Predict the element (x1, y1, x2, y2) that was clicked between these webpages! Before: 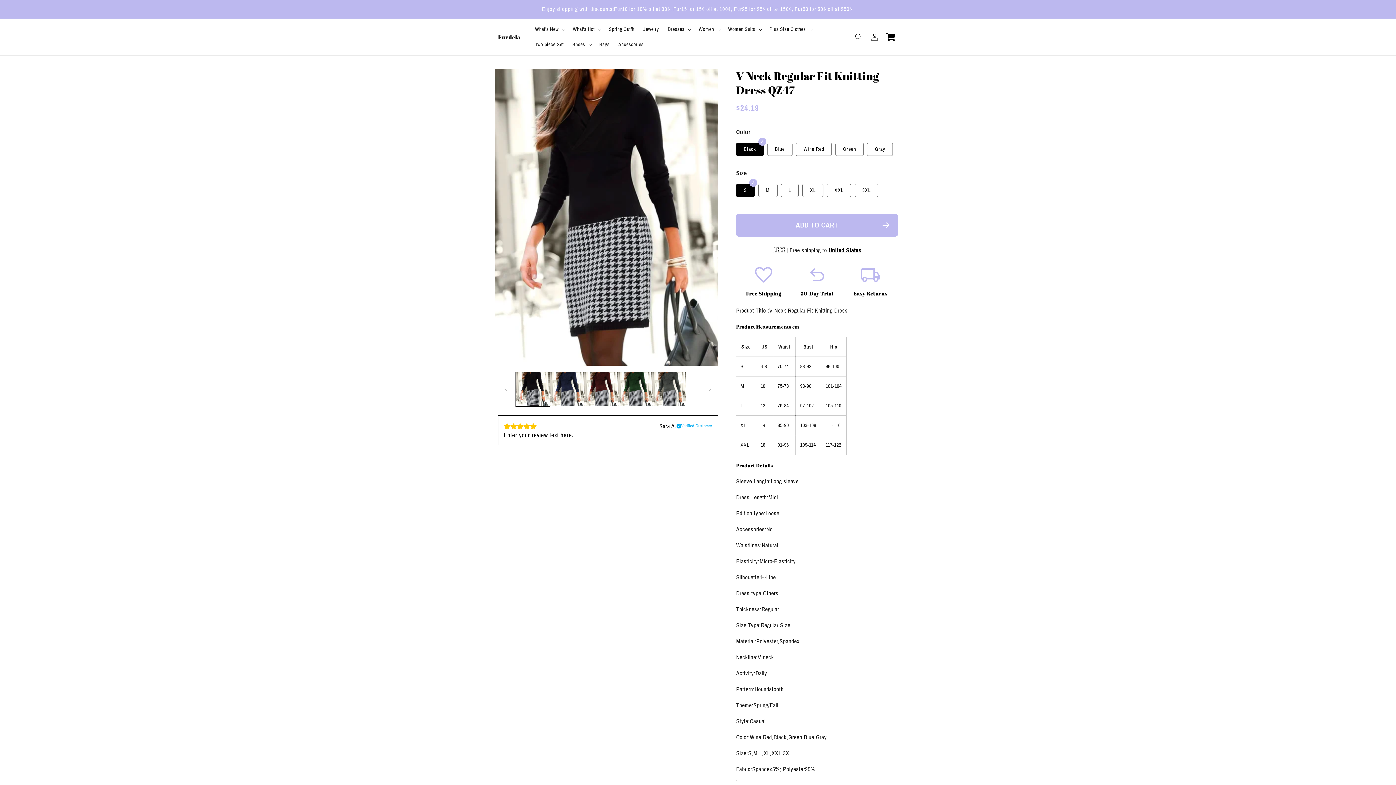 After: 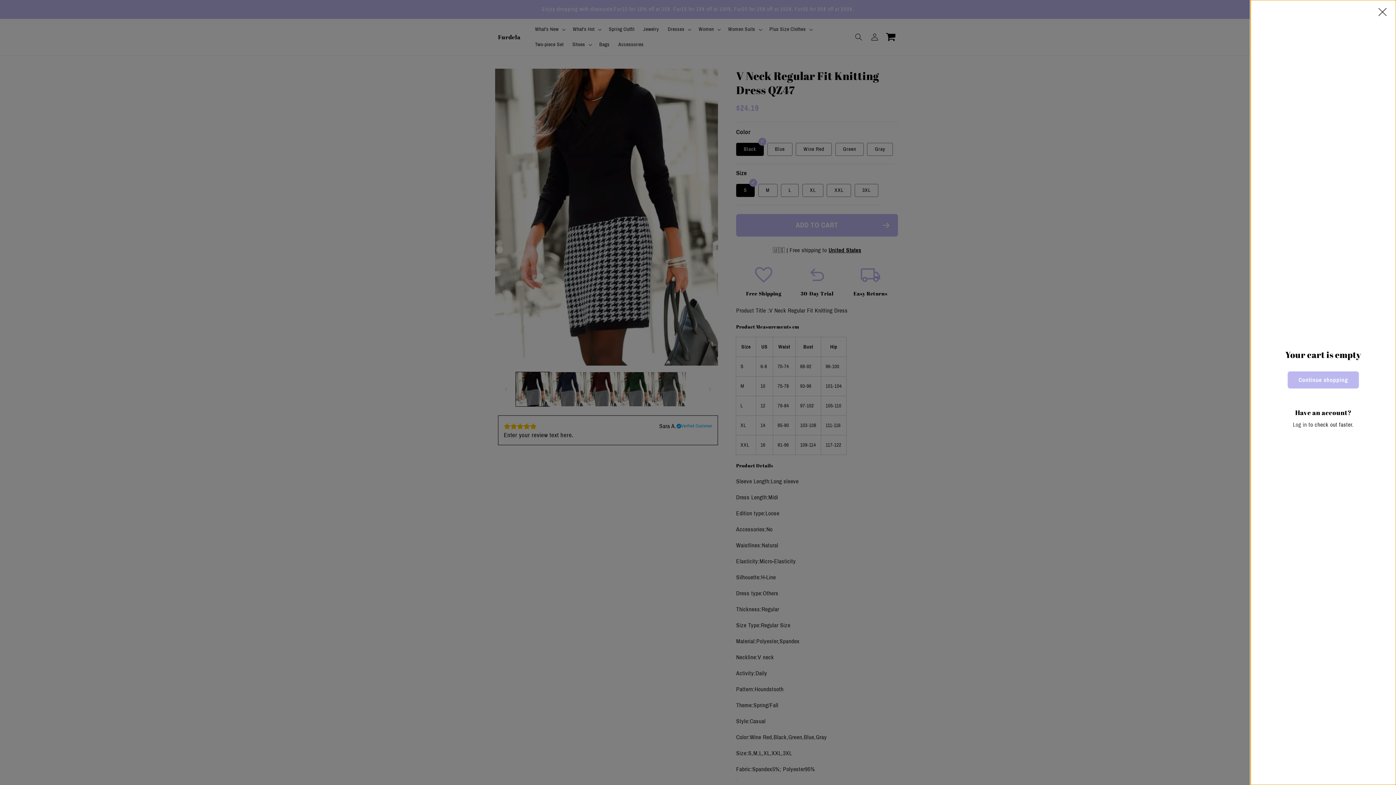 Action: bbox: (882, 29, 898, 45) label: Cart